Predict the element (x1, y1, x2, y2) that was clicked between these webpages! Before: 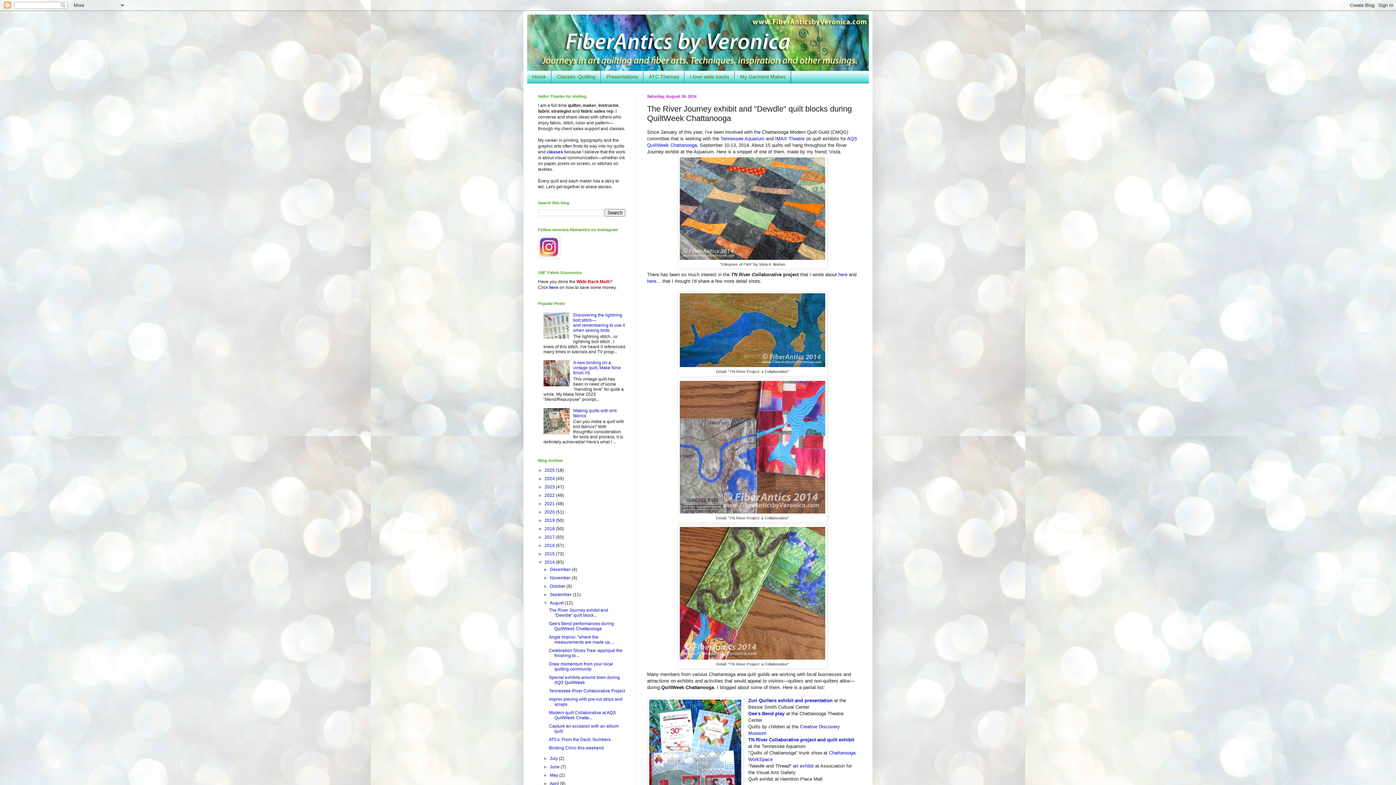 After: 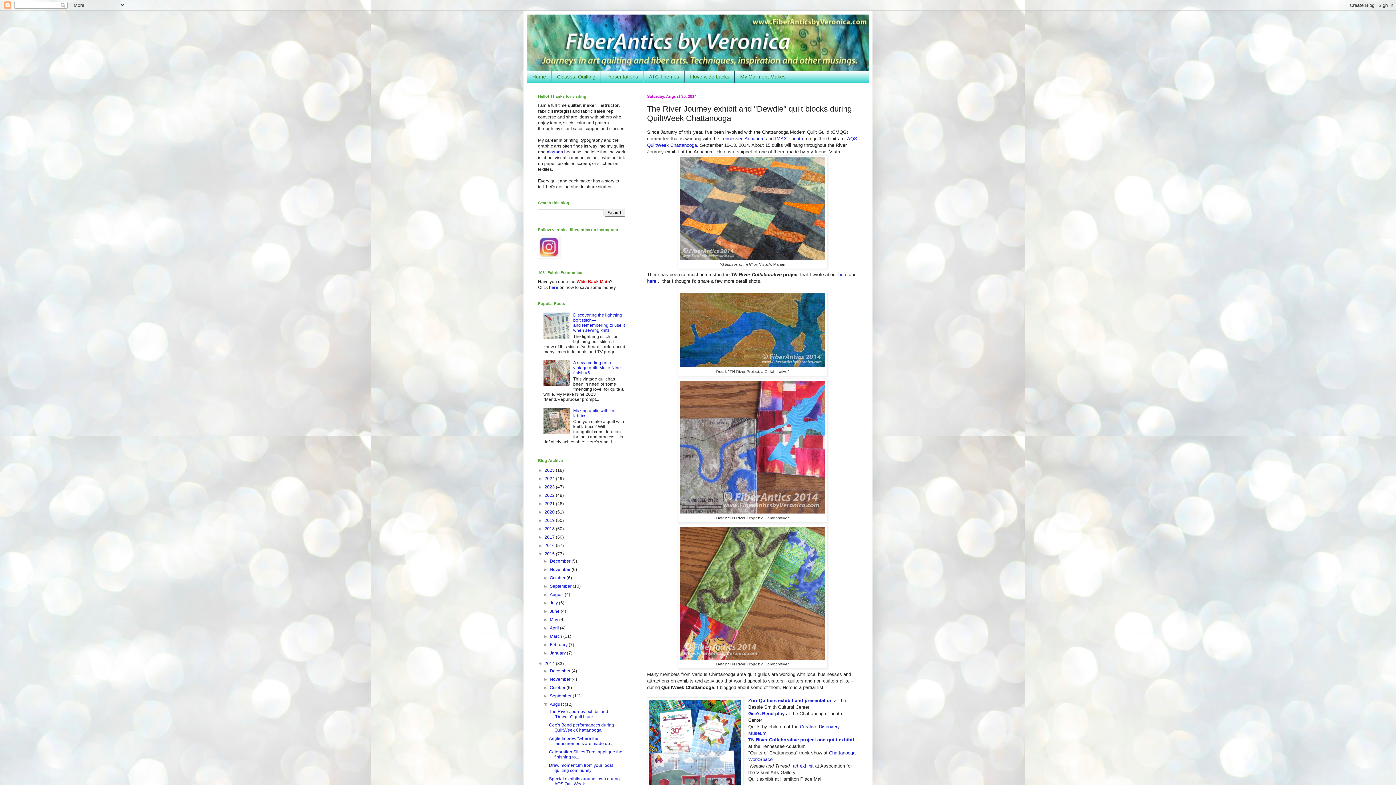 Action: bbox: (538, 551, 544, 556) label: ►  